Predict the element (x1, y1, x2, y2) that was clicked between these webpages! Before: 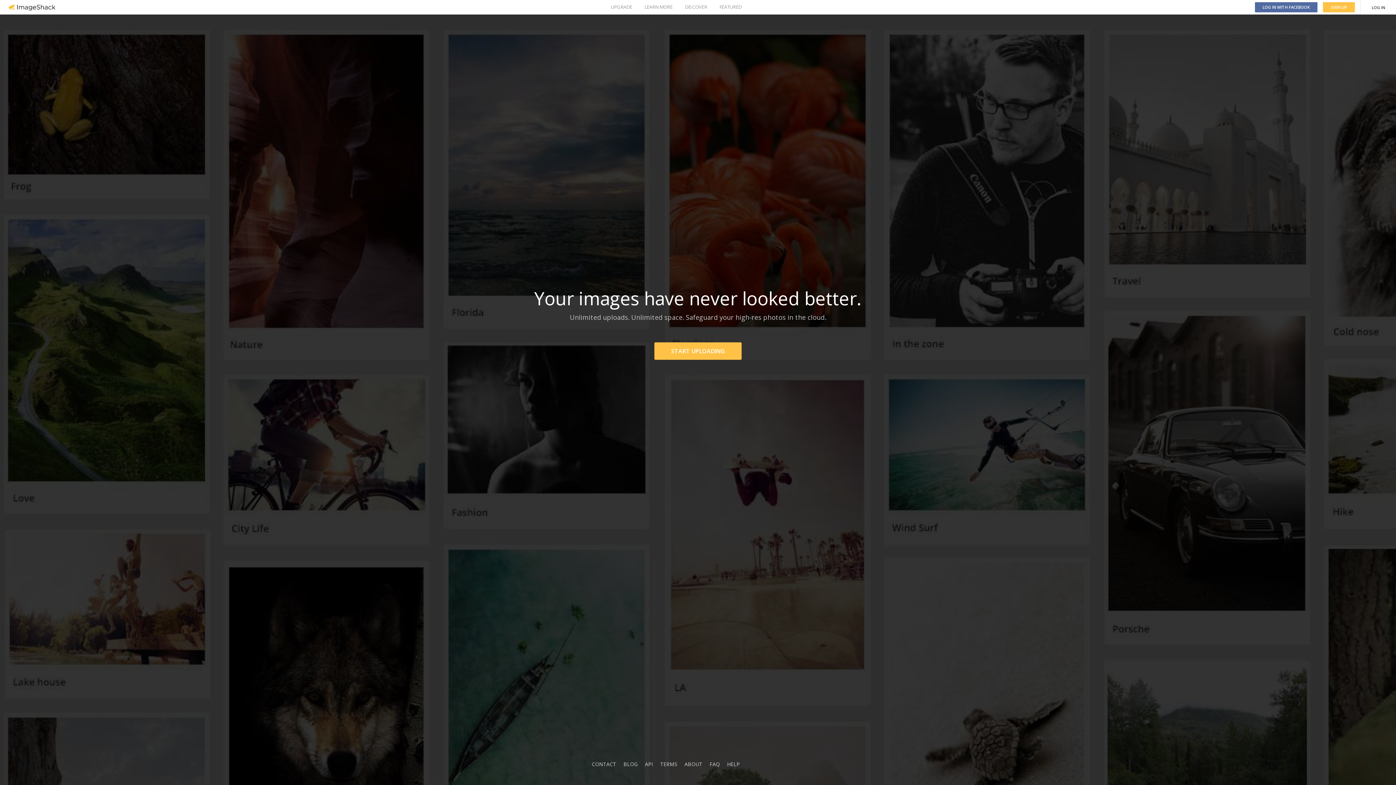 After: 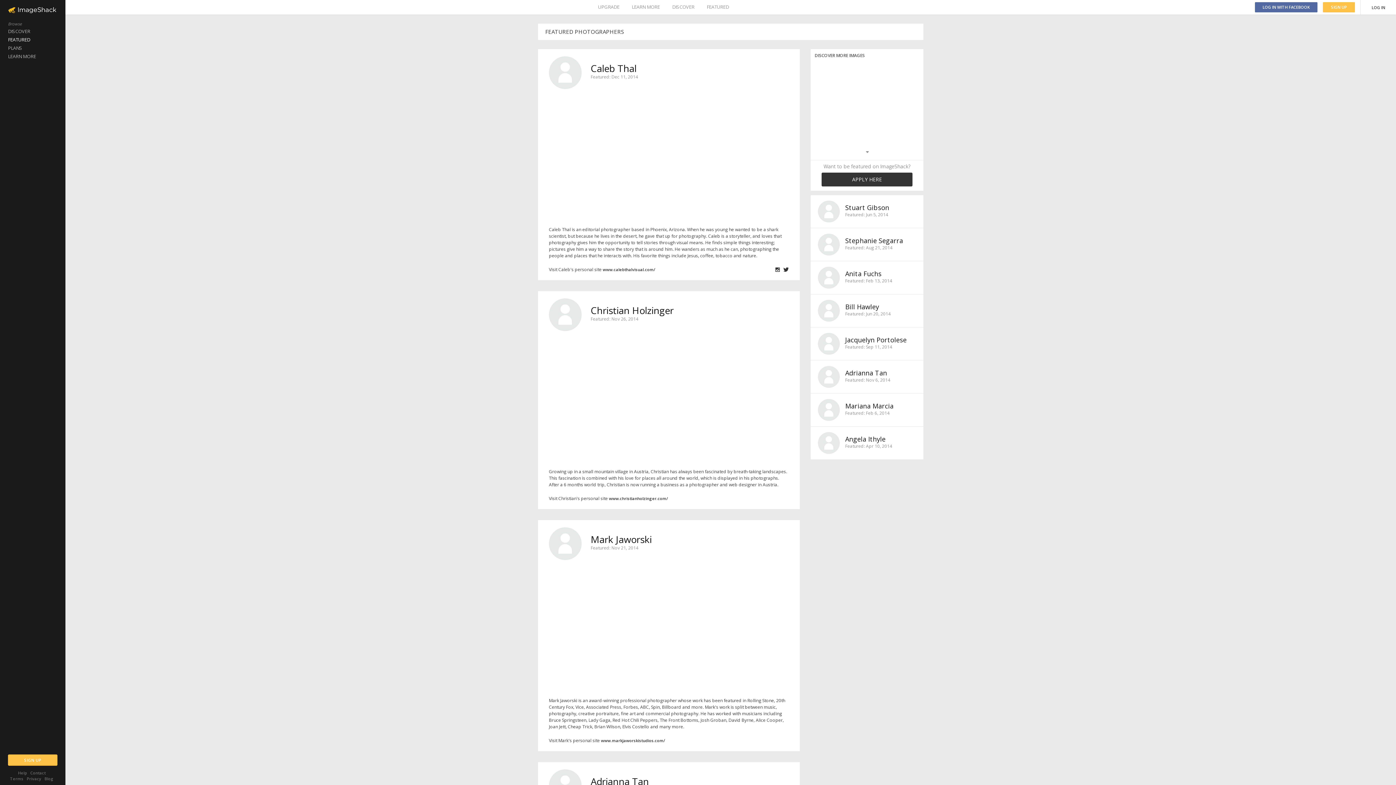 Action: label: FEATURED bbox: (719, 0, 741, 14)